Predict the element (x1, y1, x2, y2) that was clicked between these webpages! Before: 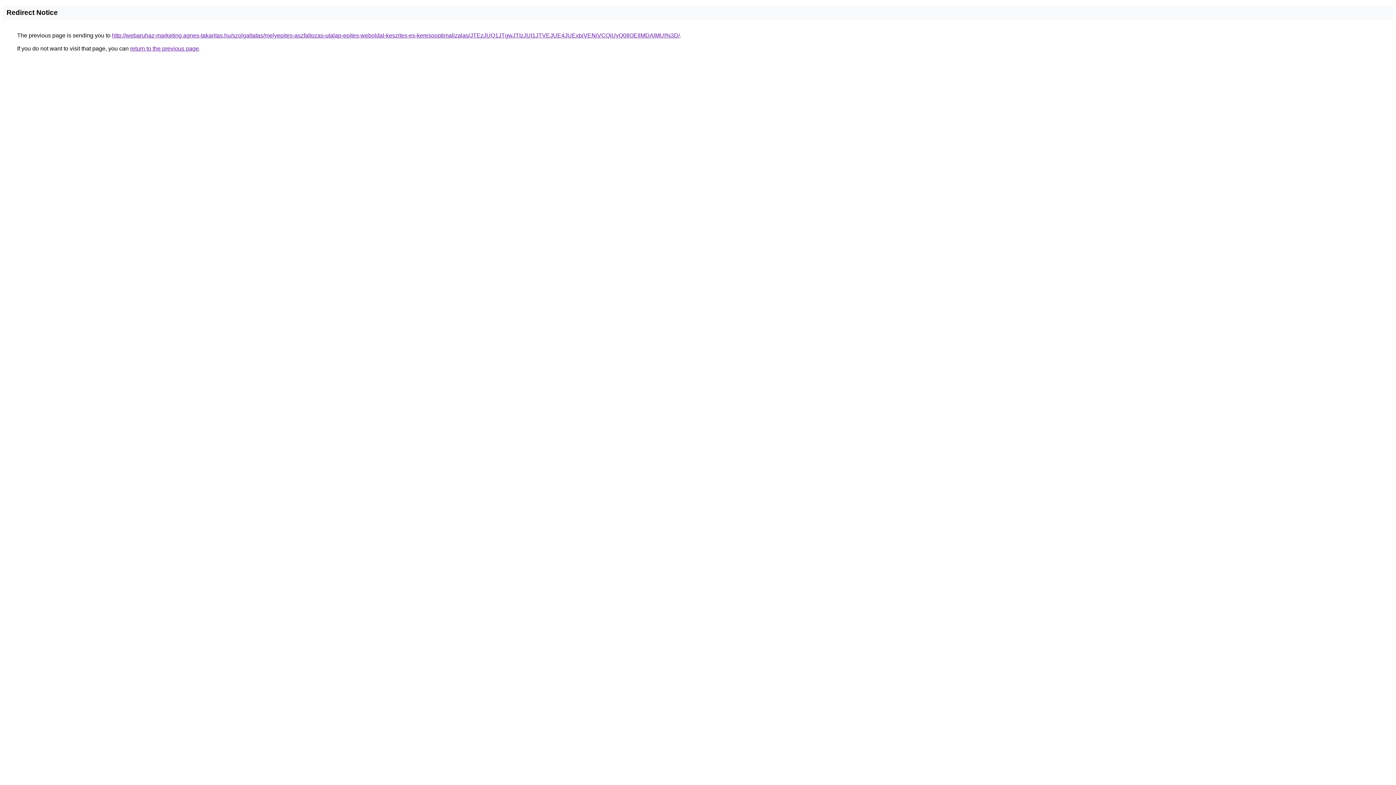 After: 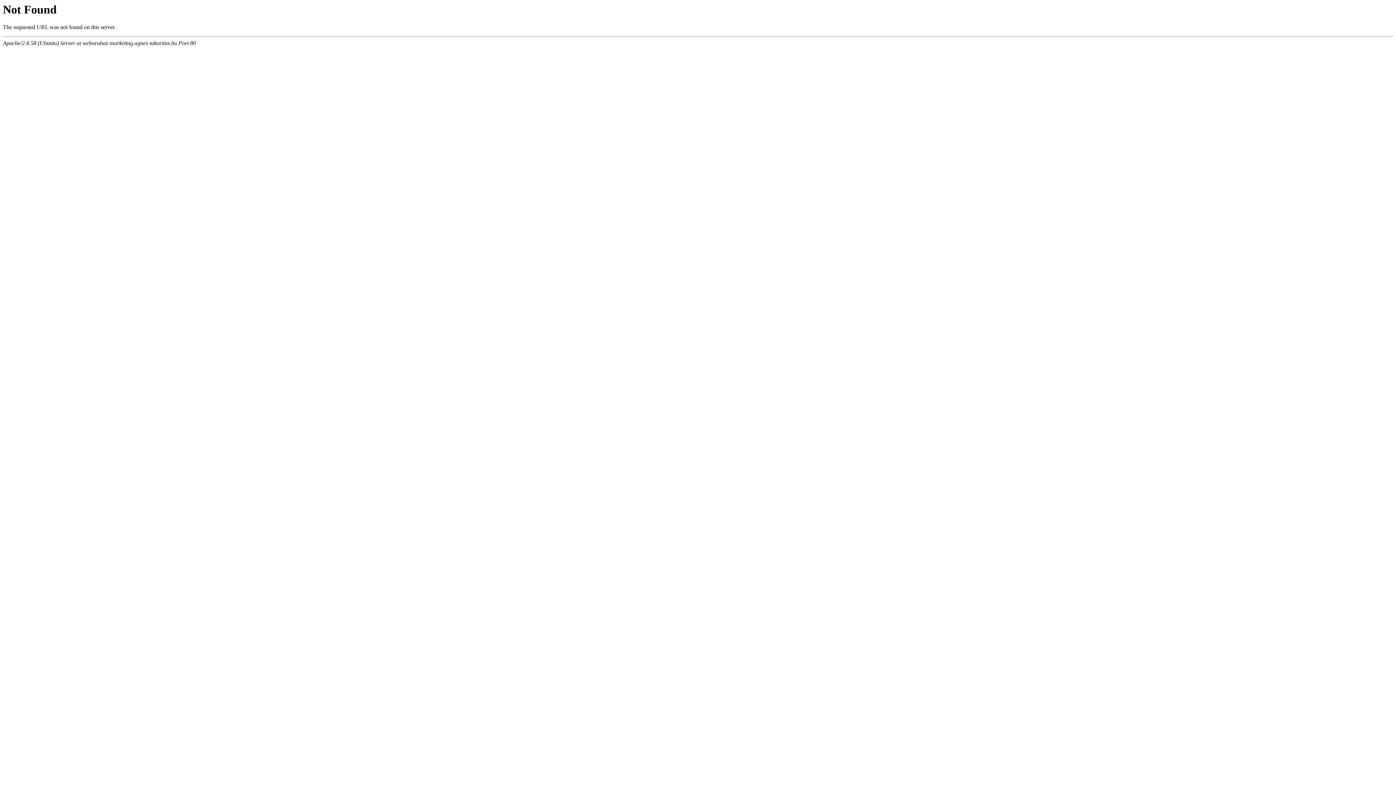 Action: label: http://webaruhaz-marketing.agnes-takaritas.hu/szolgaltatas/melyepites-aszfaltozas-utalap-epites-weboldal-keszites-es-keresooptimalizalas/JTEzJUQ1JTgwJTIzJUI1JTVEJUE4JUExbiVENiVCQiUyQ0IlOEIlMDAlMUI%3D/ bbox: (112, 32, 680, 38)